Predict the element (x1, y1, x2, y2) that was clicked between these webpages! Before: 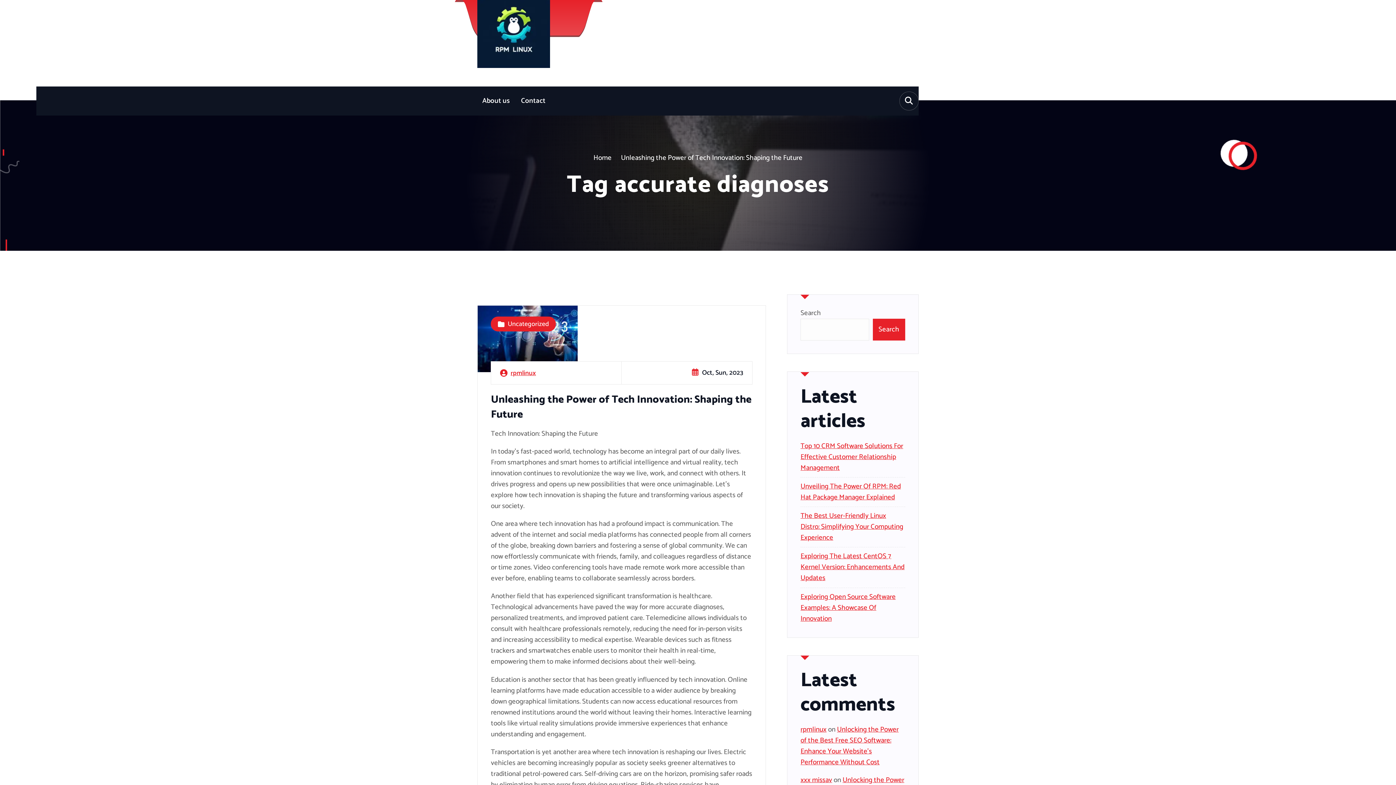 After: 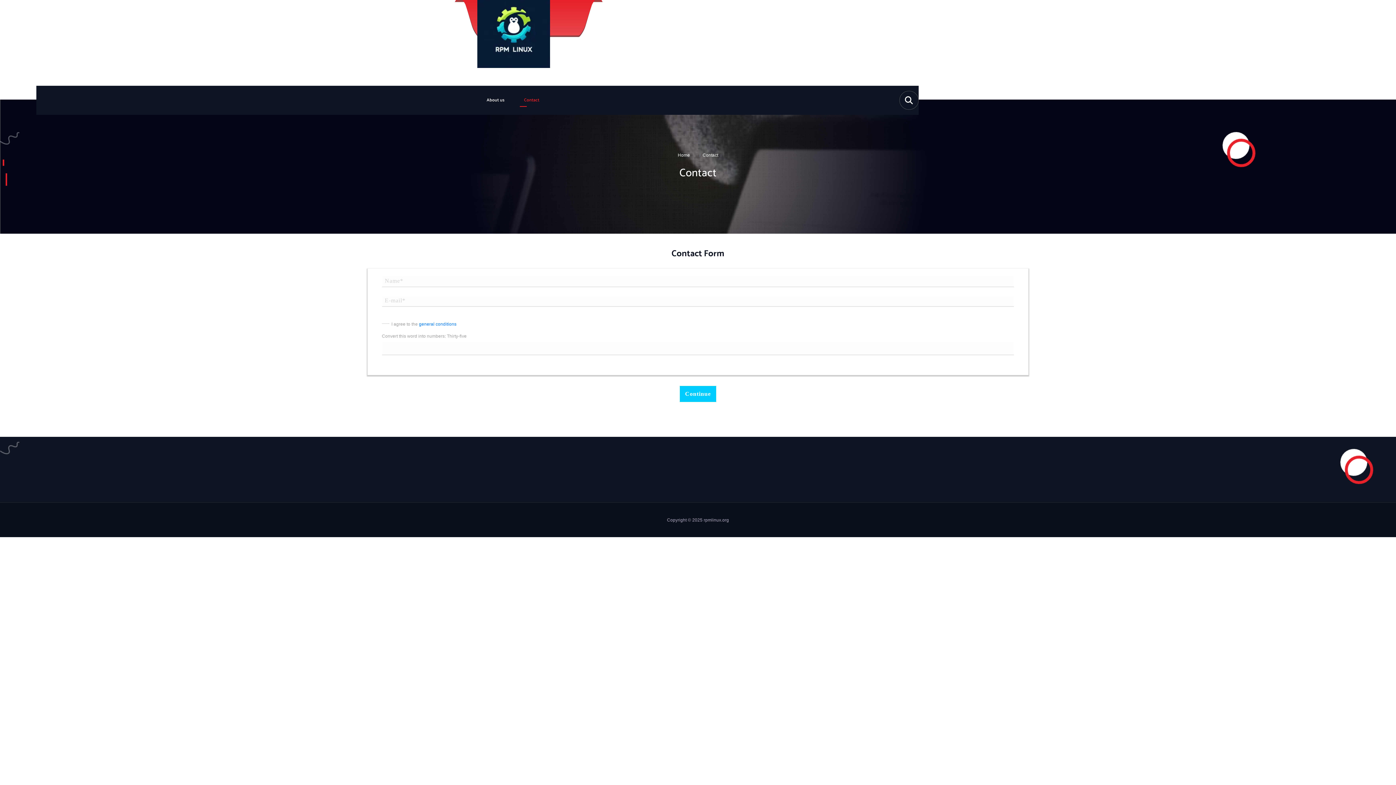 Action: bbox: (521, 94, 545, 108) label: Contact